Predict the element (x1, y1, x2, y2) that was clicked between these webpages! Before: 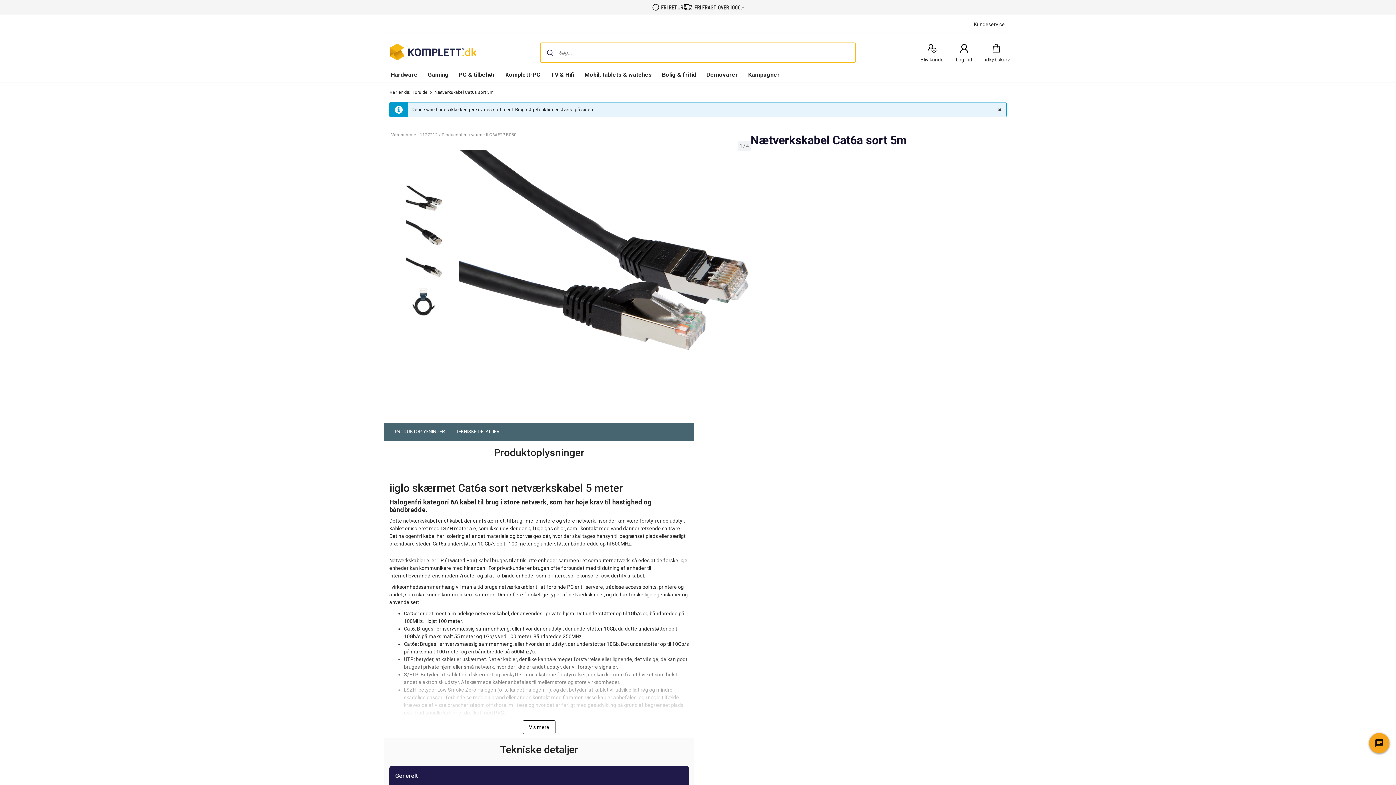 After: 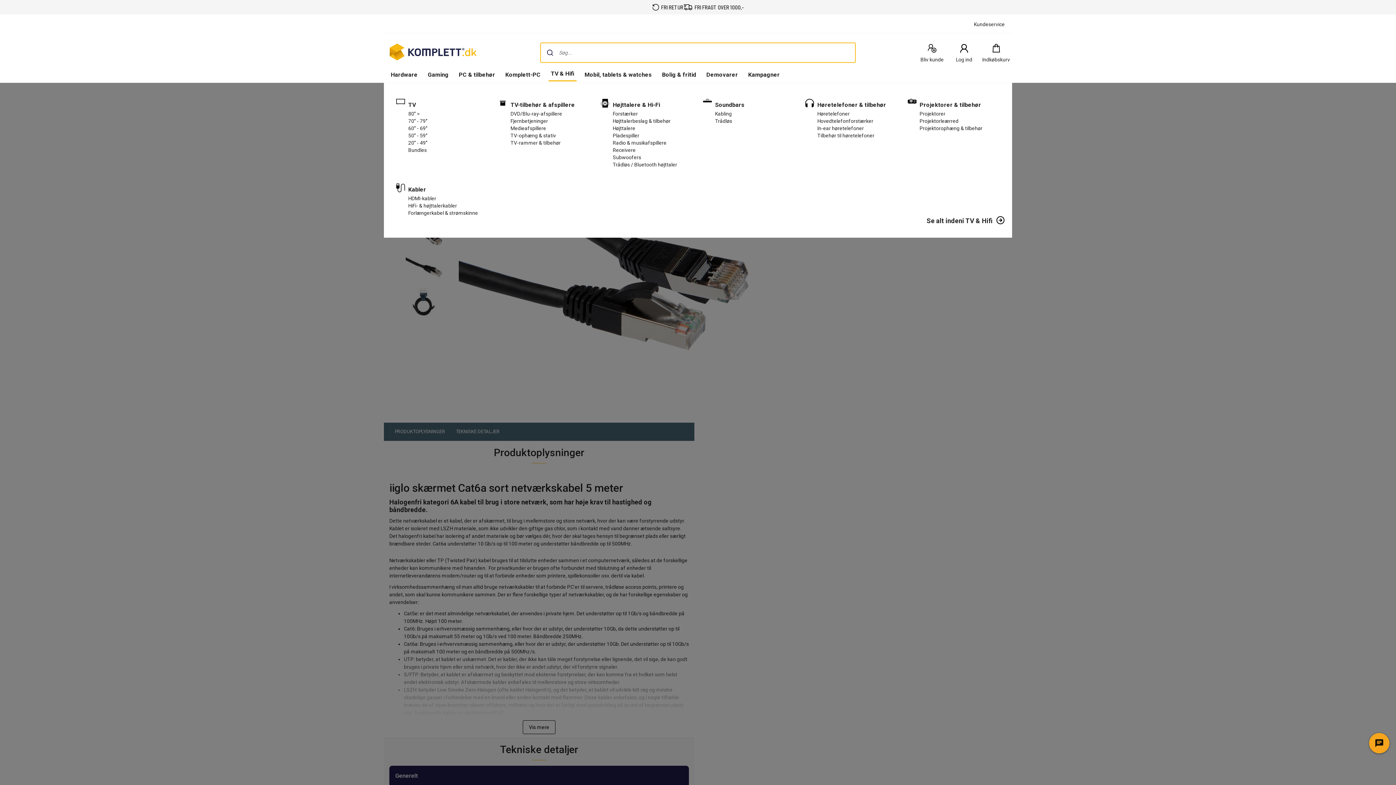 Action: bbox: (548, 68, 576, 82) label: TV & Hifi